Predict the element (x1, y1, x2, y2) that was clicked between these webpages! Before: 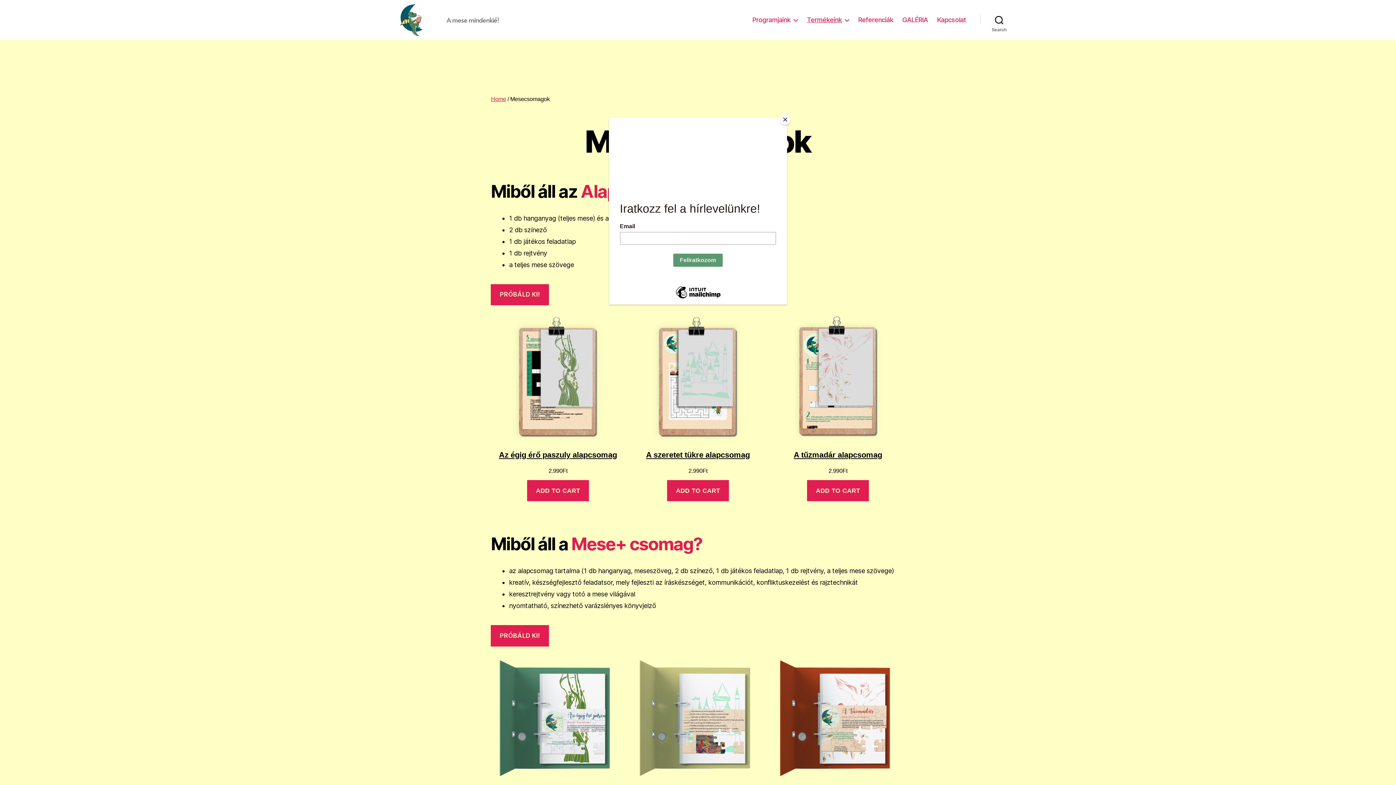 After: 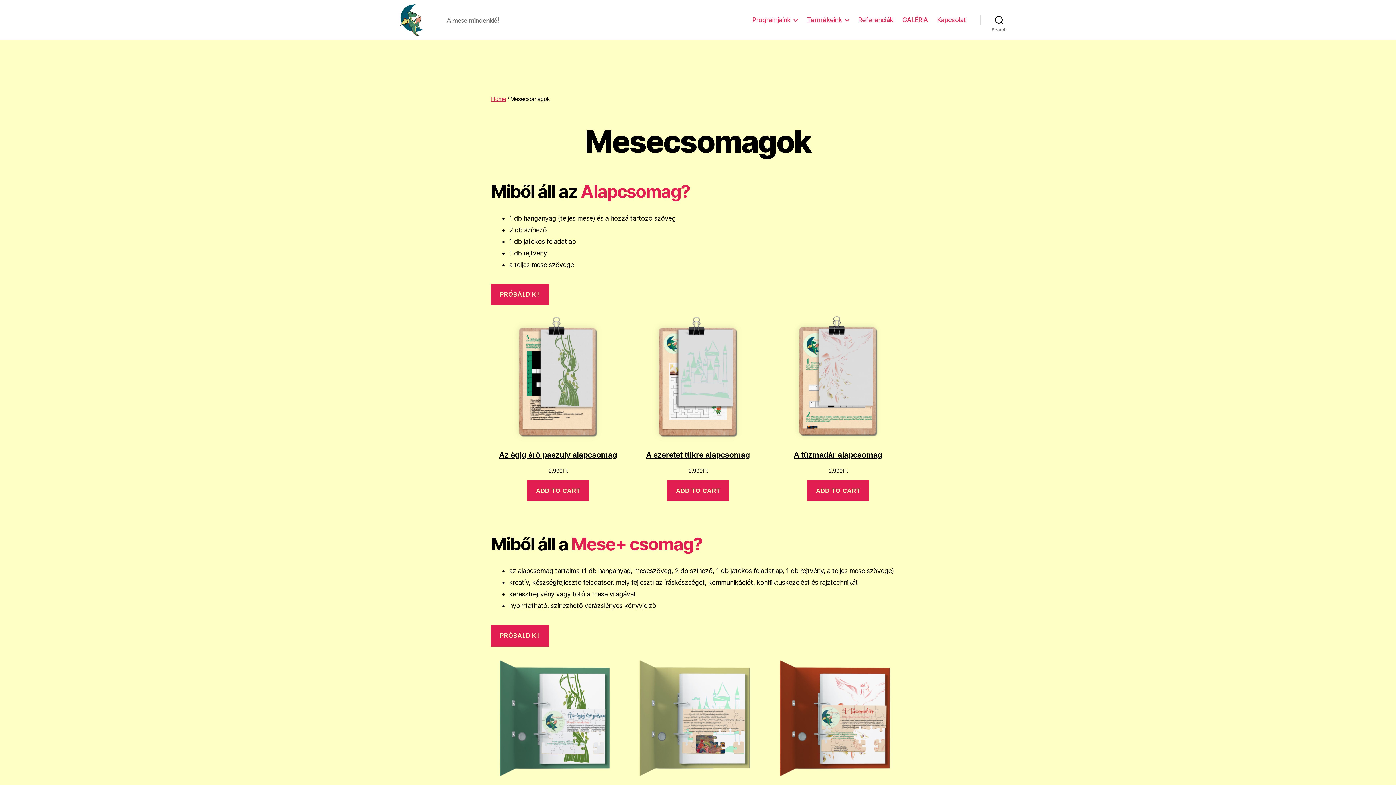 Action: label: Close bbox: (780, 114, 790, 125)